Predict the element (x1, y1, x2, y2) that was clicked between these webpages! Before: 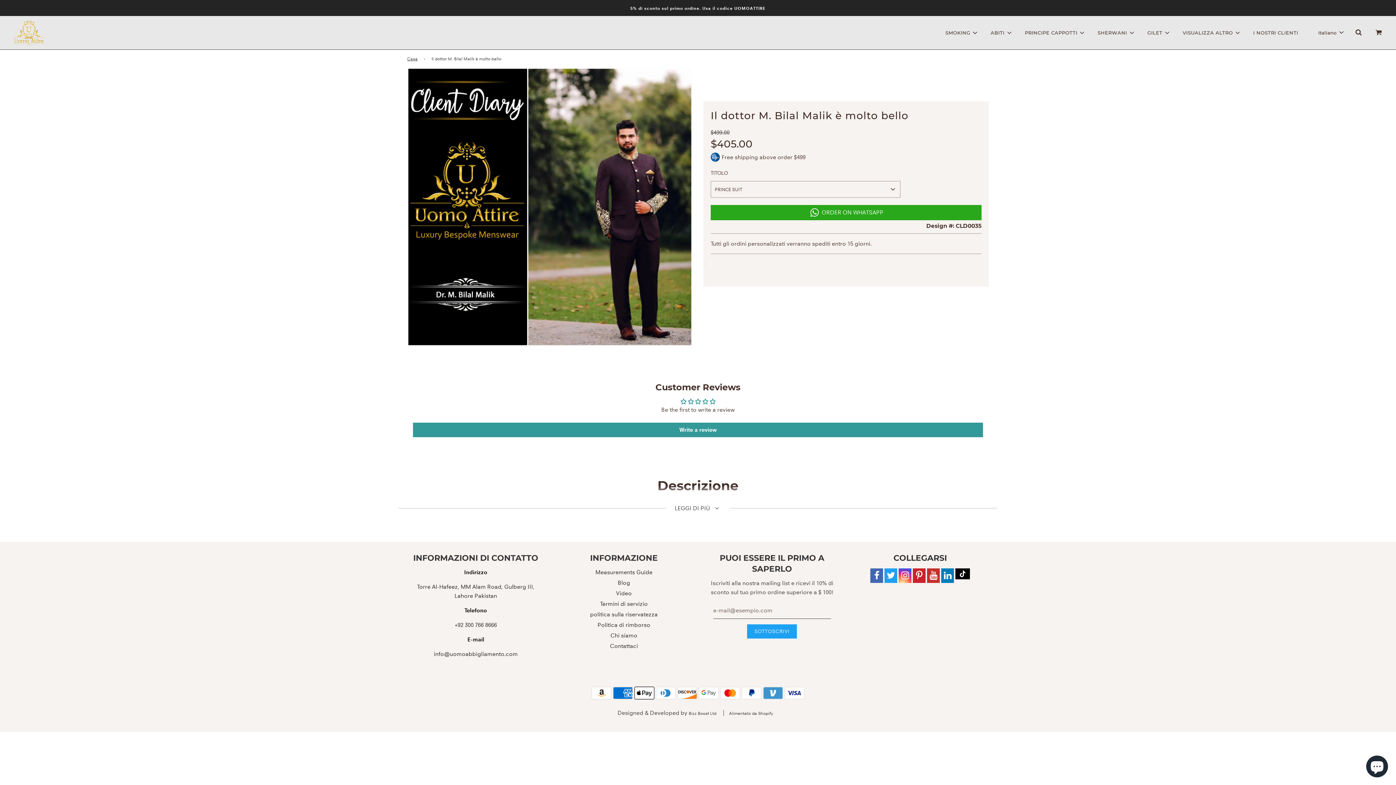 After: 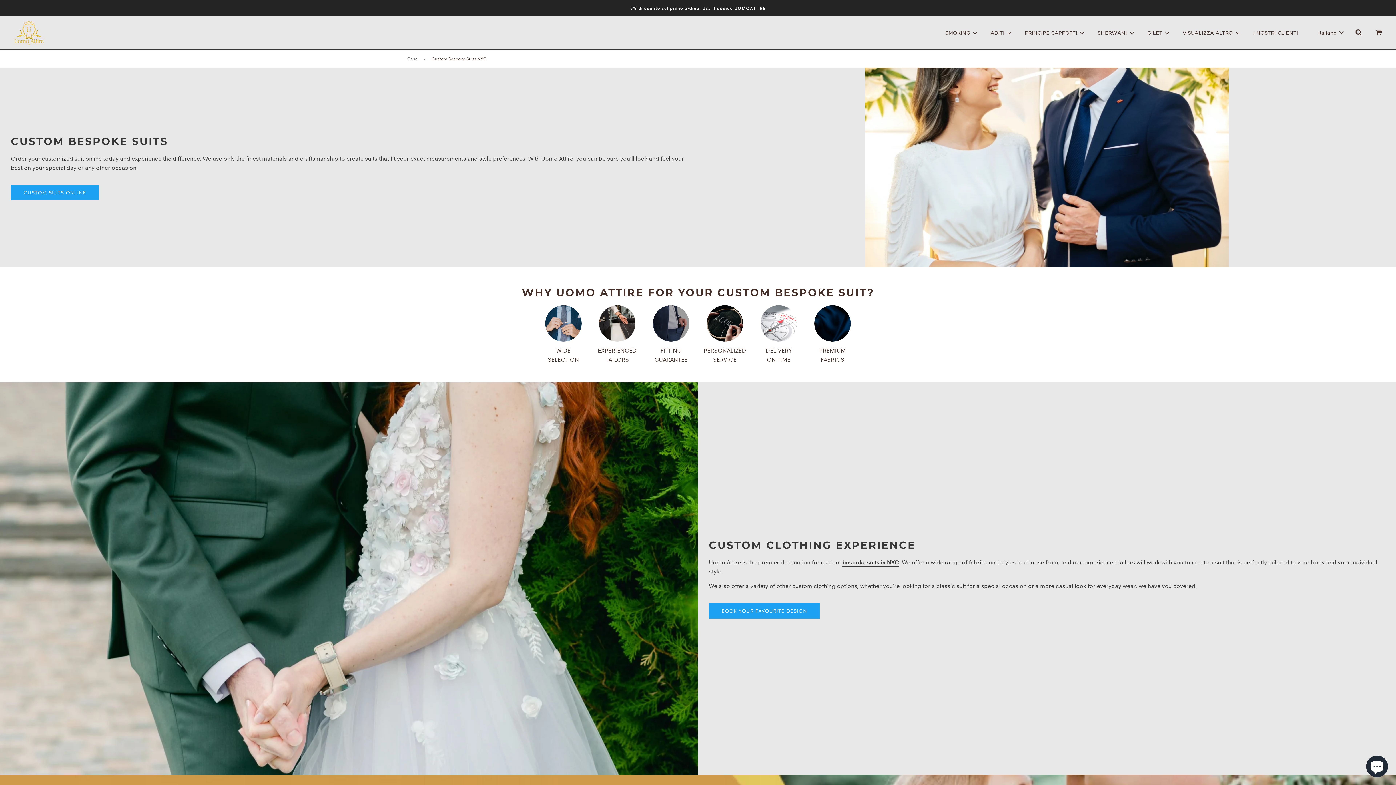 Action: label: Video bbox: (616, 590, 631, 597)